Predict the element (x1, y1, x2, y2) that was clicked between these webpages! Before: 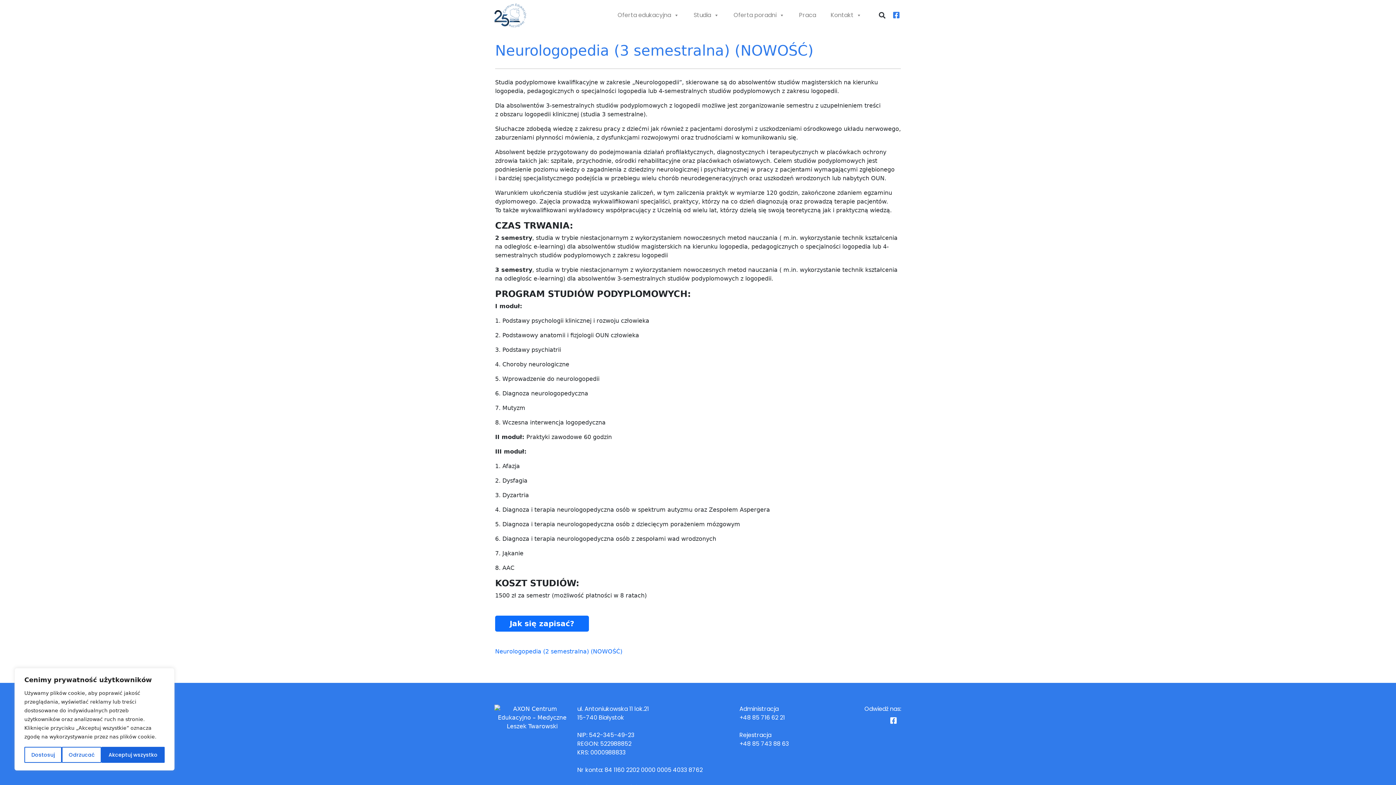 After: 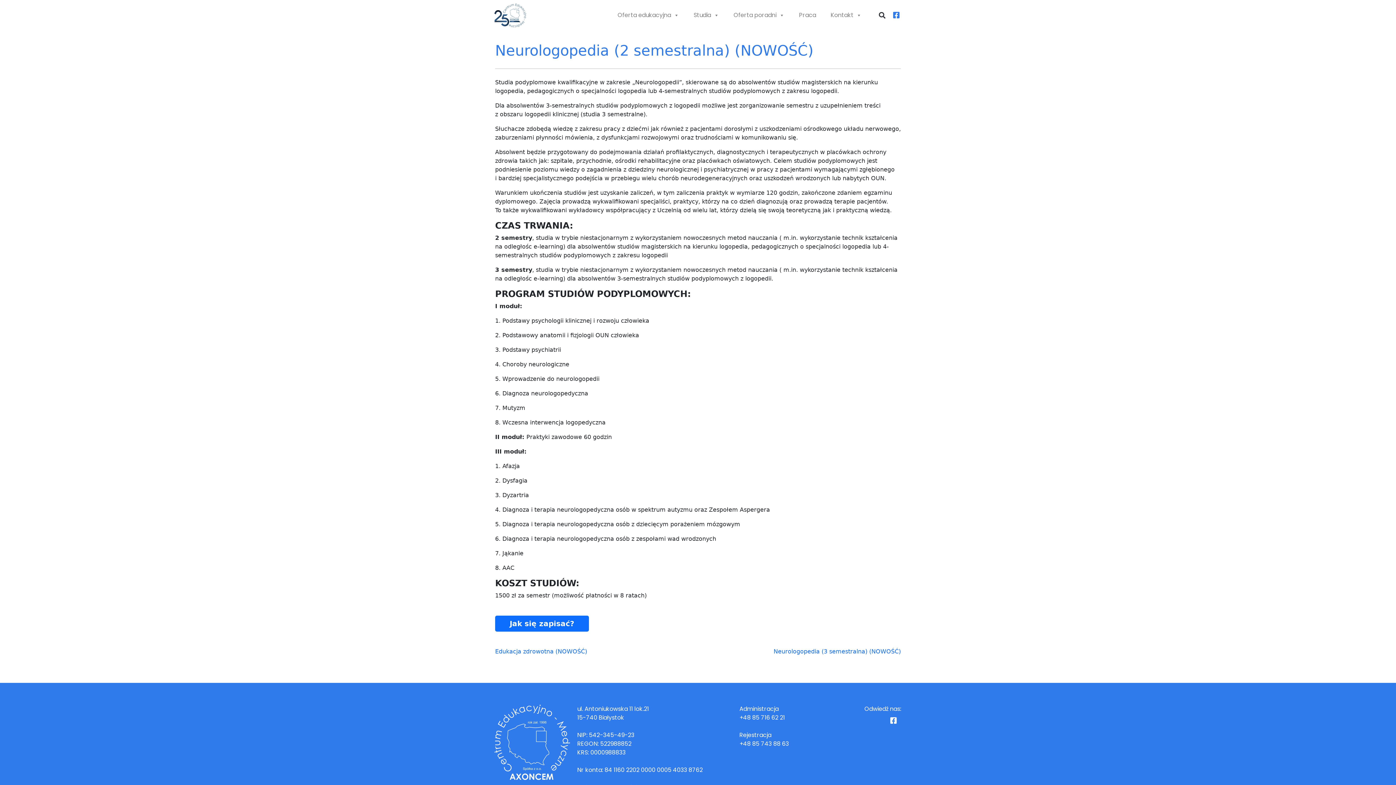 Action: label: Neurologopedia (2 semestralna) (NOWOŚĆ) bbox: (495, 648, 622, 655)